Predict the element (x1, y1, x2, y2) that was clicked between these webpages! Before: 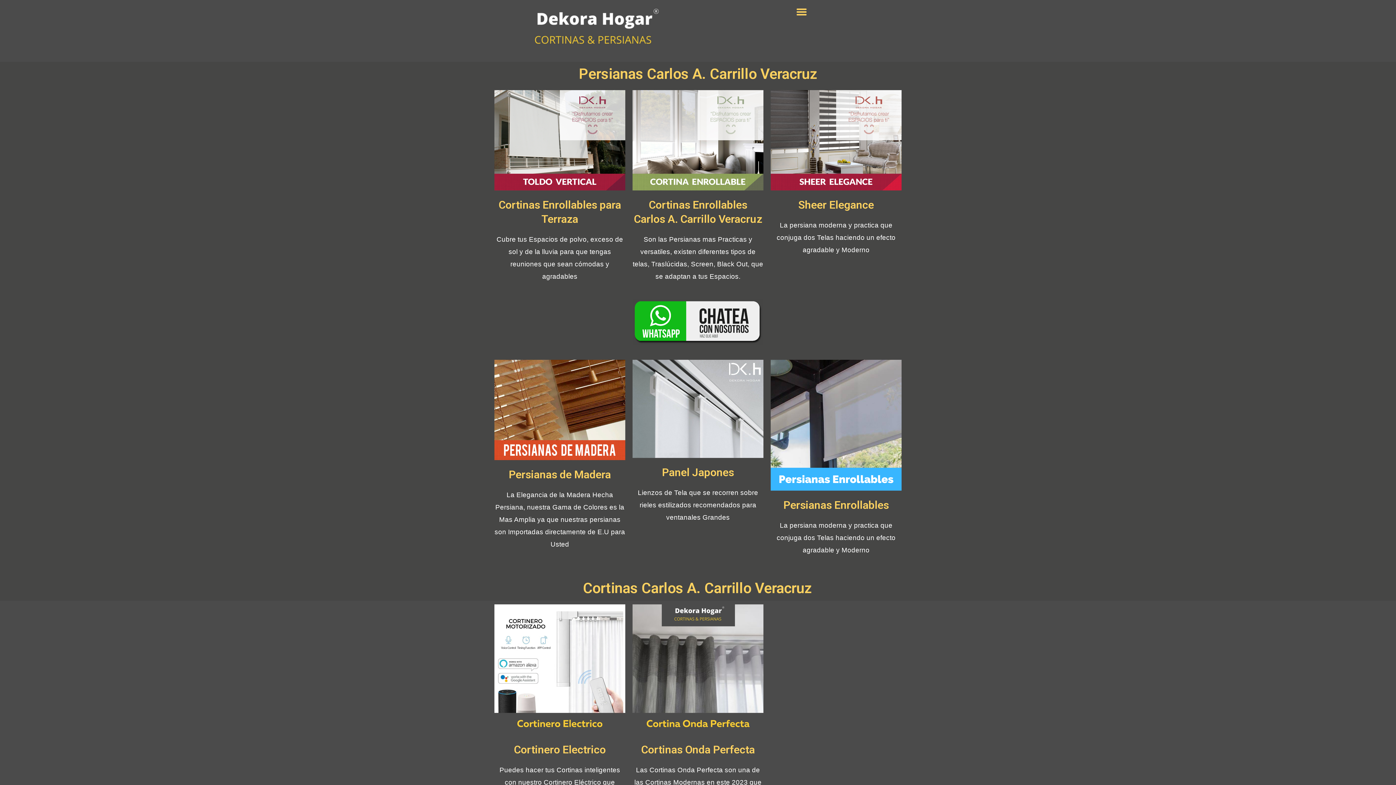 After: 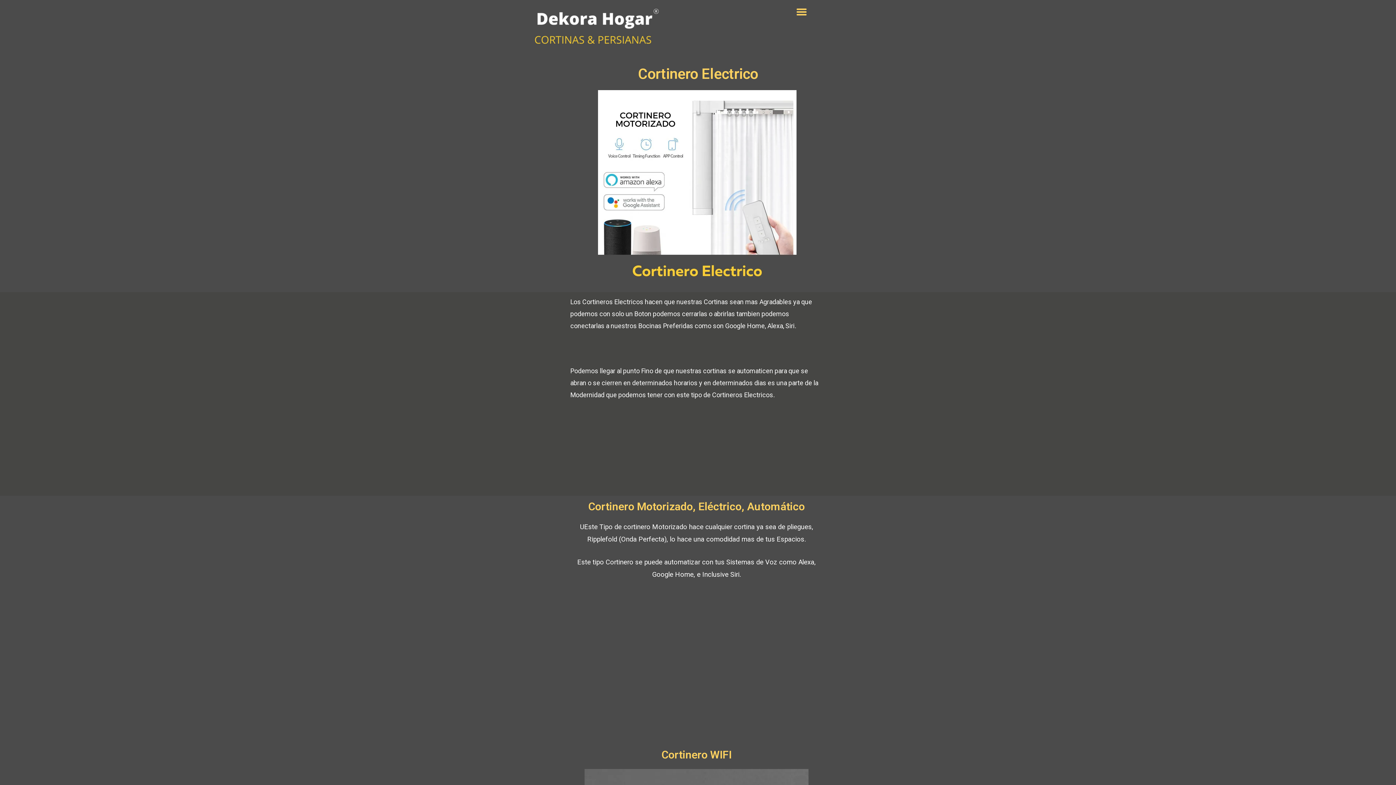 Action: bbox: (513, 743, 605, 756) label: Cortinero Electrico